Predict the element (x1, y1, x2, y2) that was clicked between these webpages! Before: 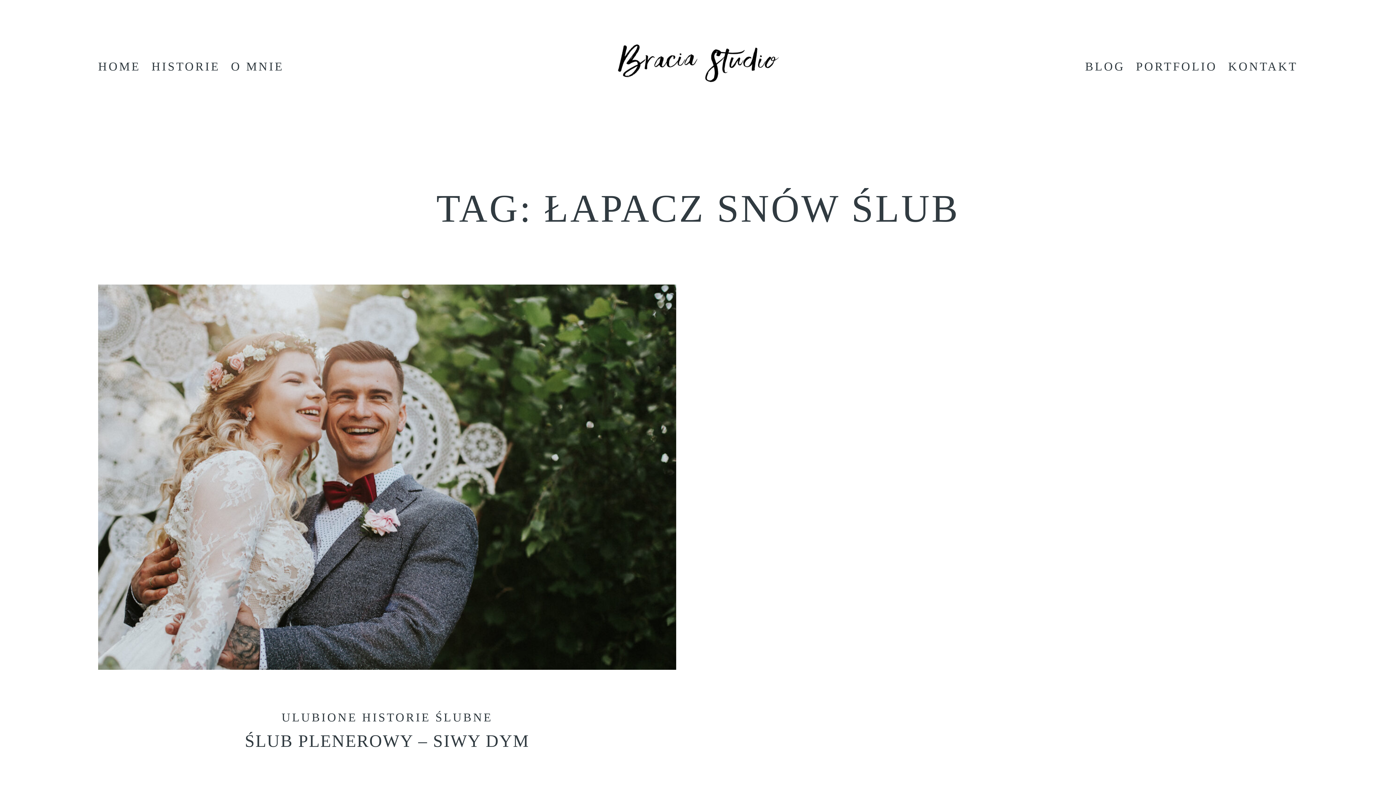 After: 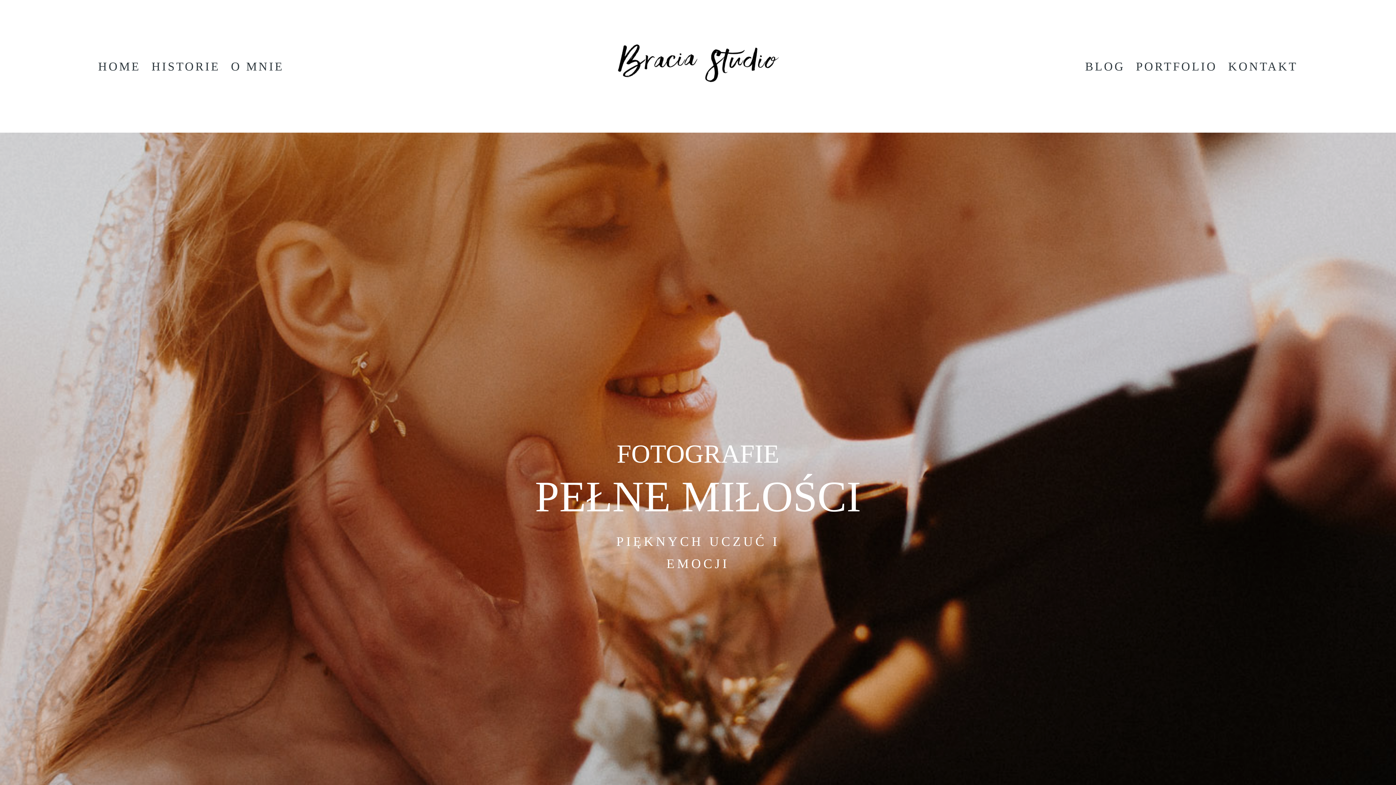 Action: bbox: (610, 38, 785, 87)